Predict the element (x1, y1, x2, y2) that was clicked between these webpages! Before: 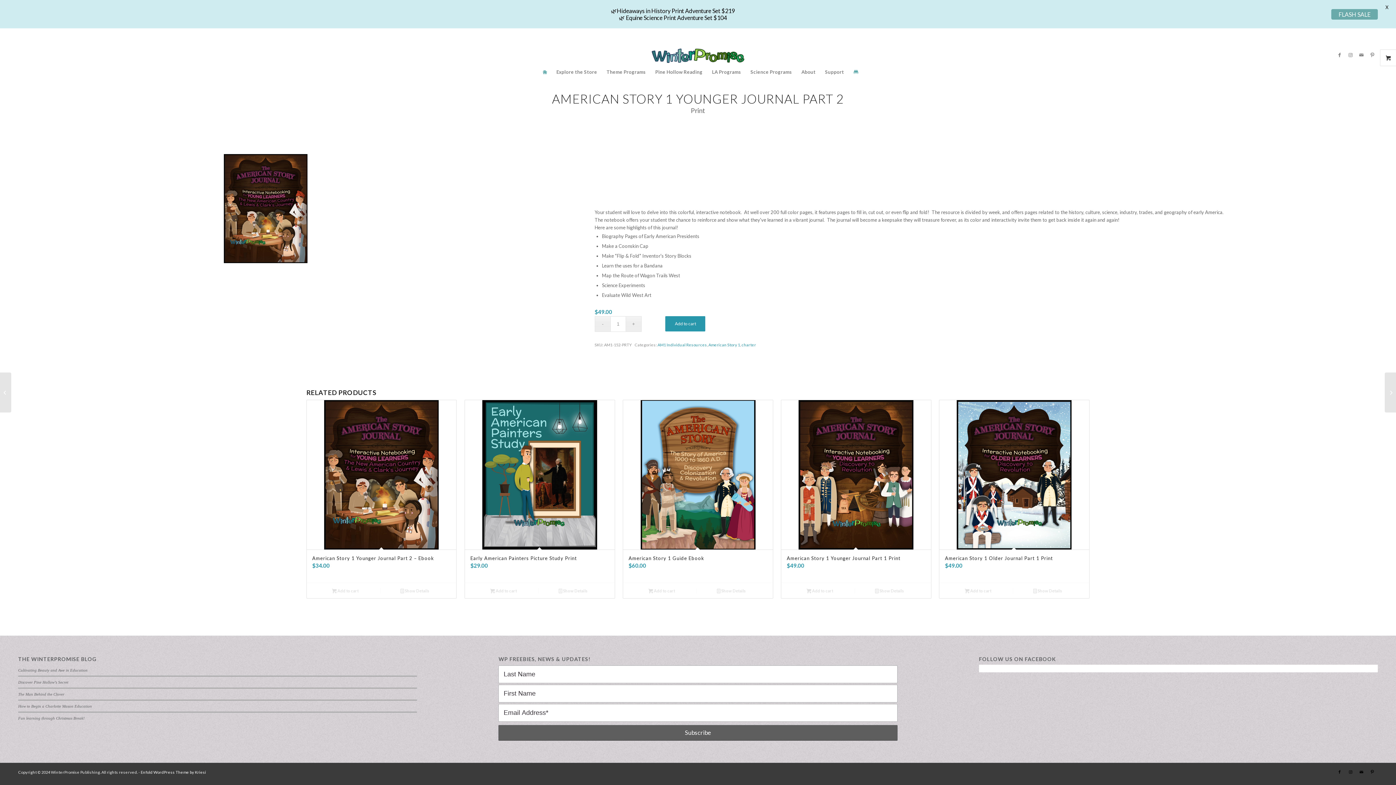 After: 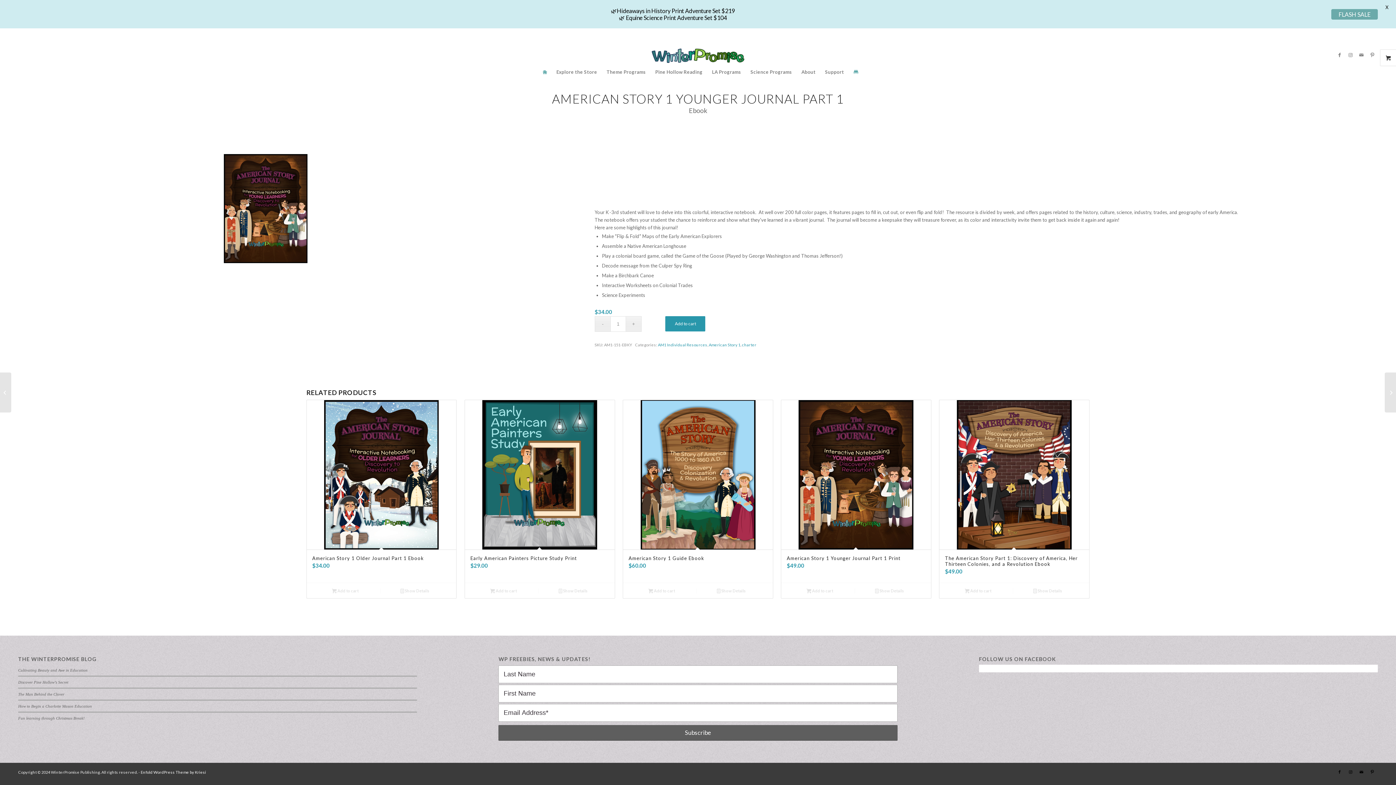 Action: bbox: (0, 372, 11, 412) label: American Story 1 Younger Journal Part 1 Ebook	